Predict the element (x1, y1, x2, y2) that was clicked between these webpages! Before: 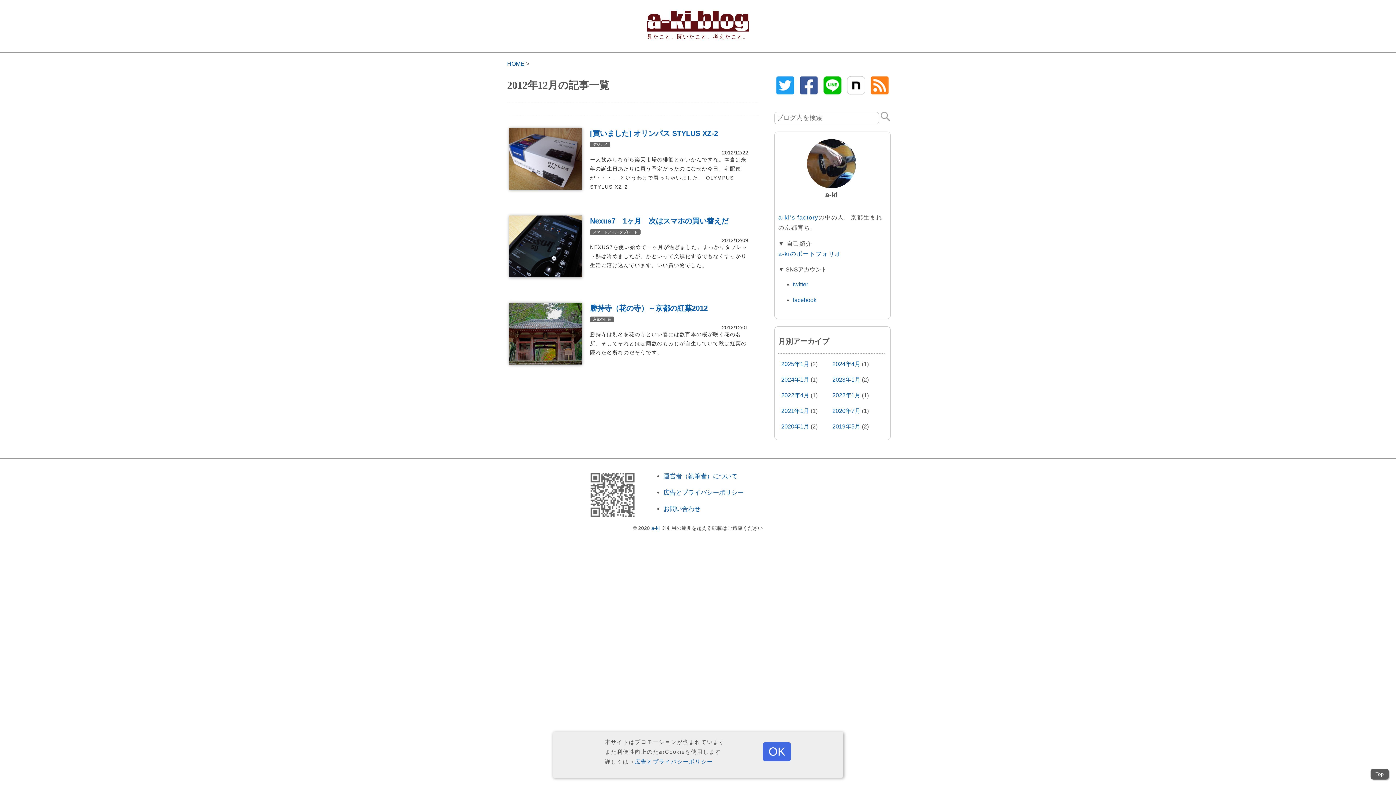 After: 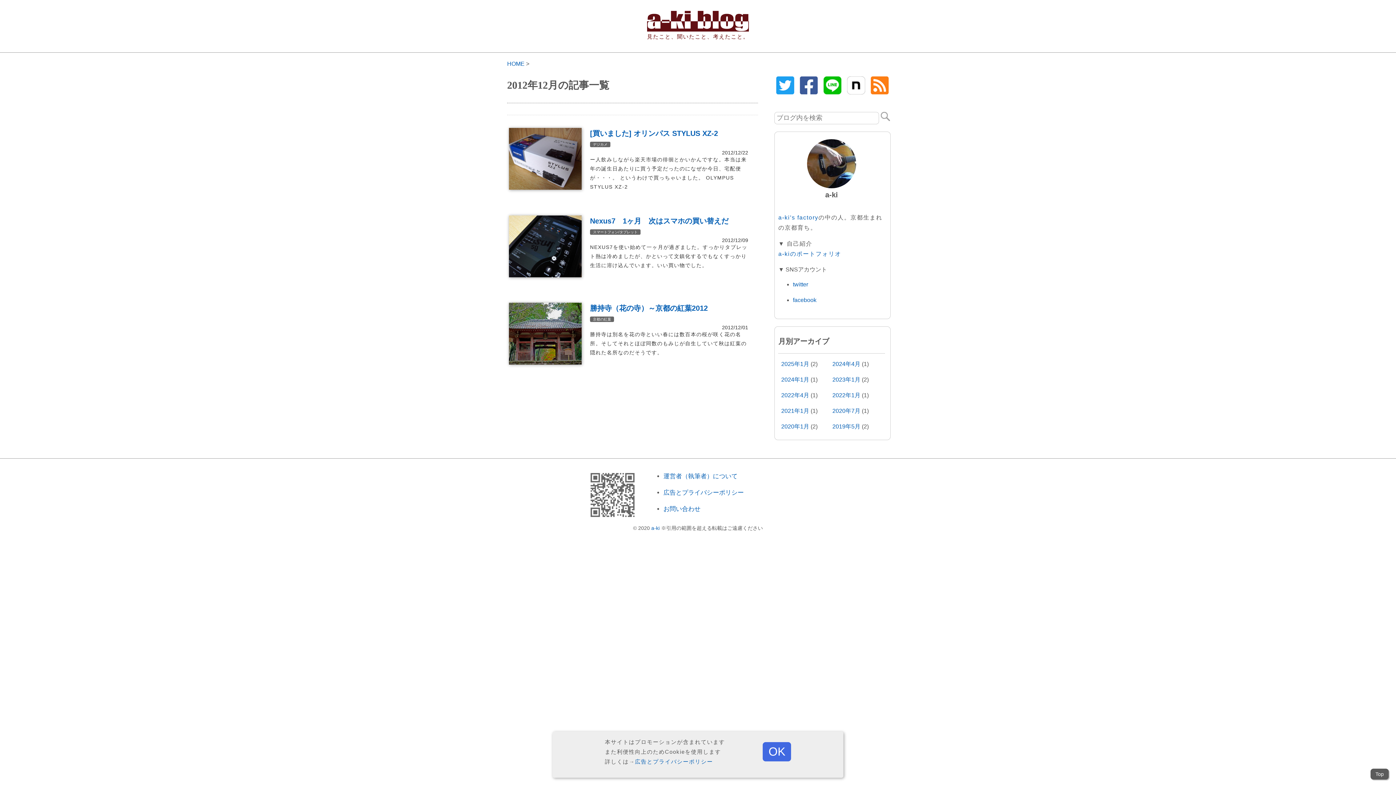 Action: bbox: (1370, 769, 1389, 780) label: Top